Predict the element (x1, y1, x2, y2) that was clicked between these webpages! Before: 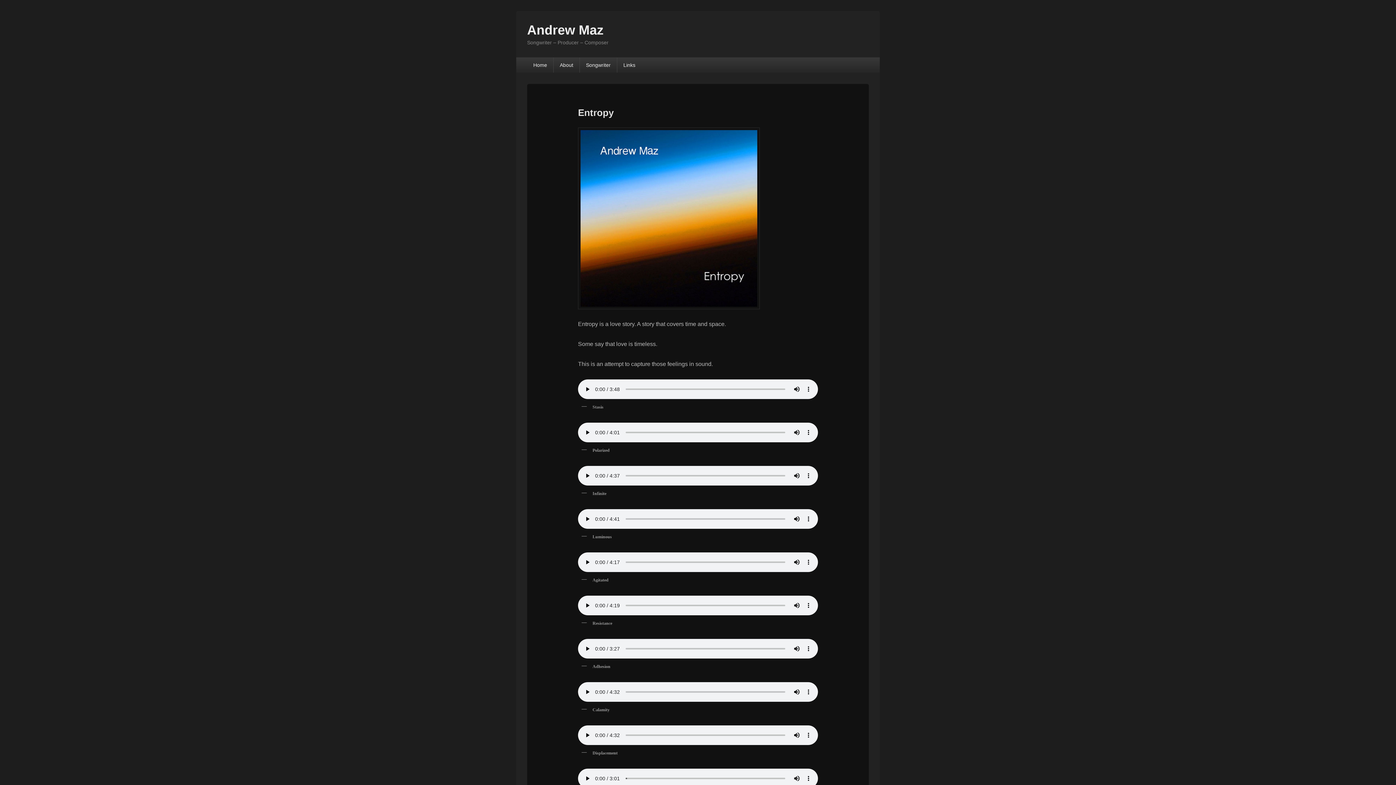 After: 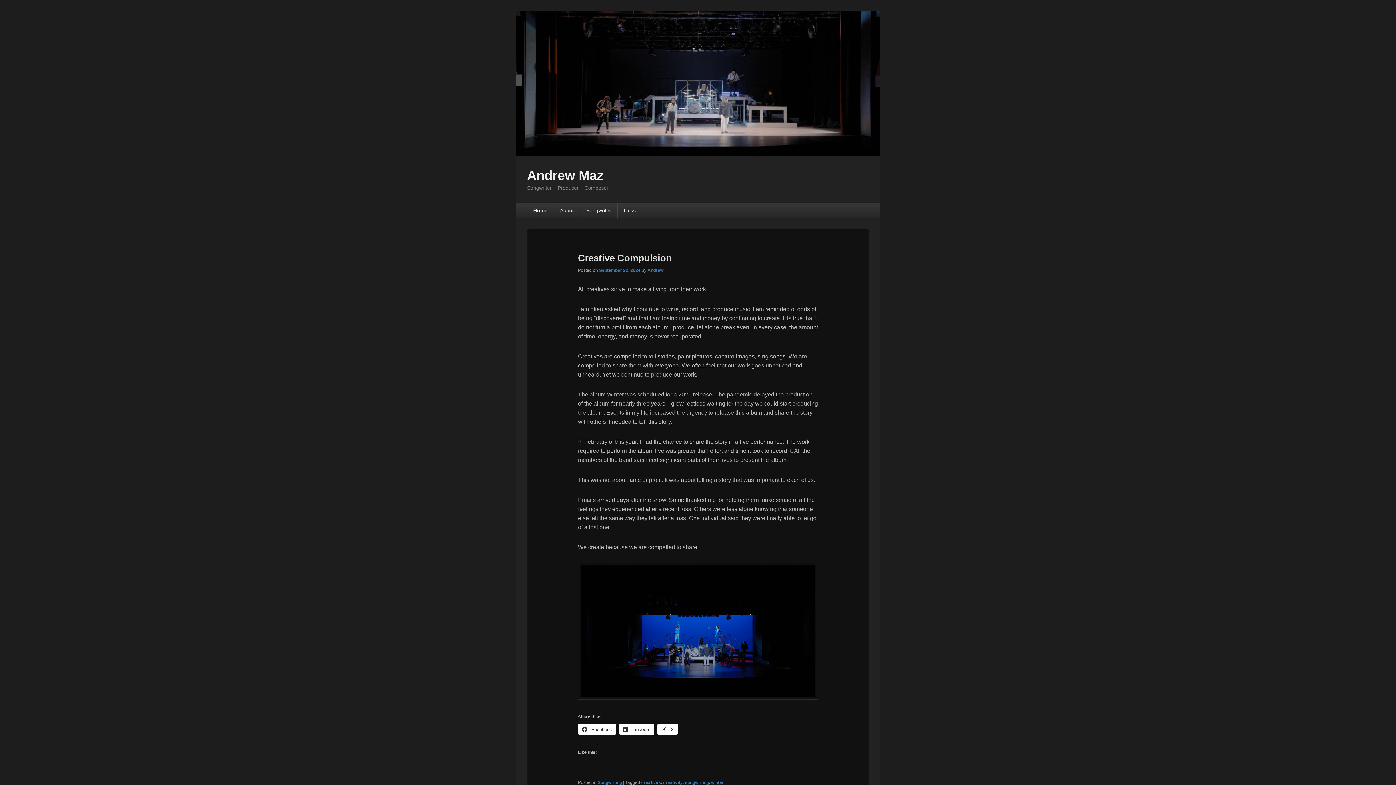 Action: bbox: (527, 57, 553, 72) label: Home